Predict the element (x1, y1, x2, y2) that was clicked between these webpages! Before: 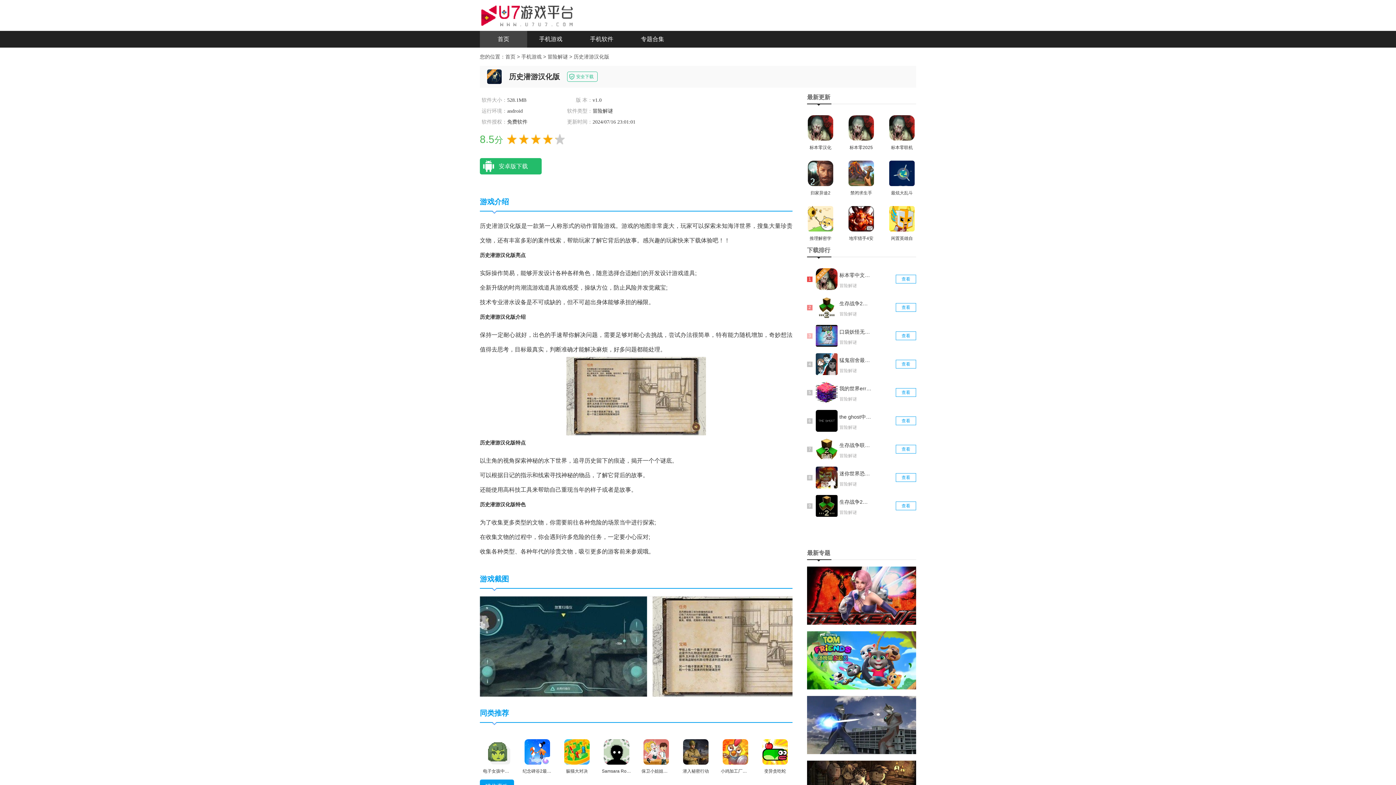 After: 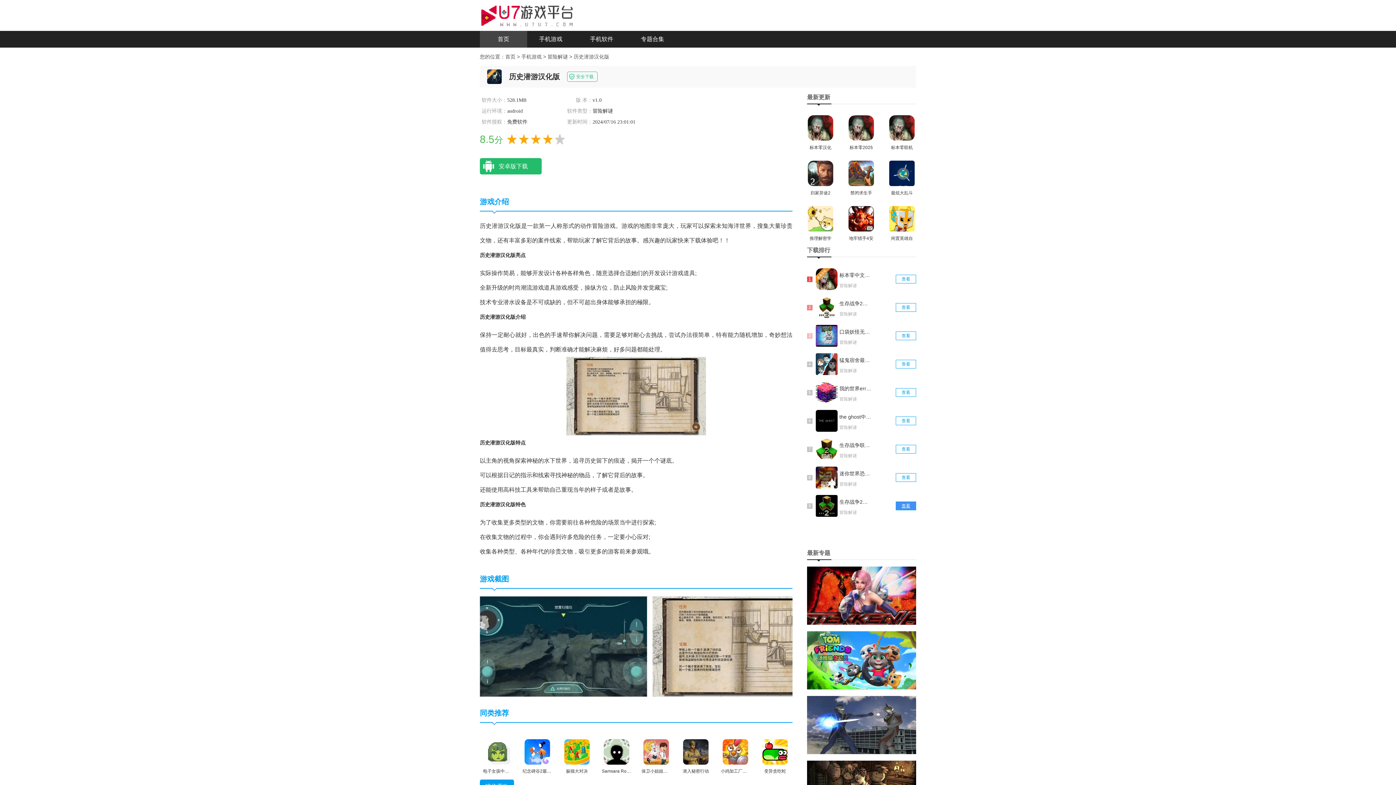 Action: bbox: (896, 501, 916, 510) label: 查看